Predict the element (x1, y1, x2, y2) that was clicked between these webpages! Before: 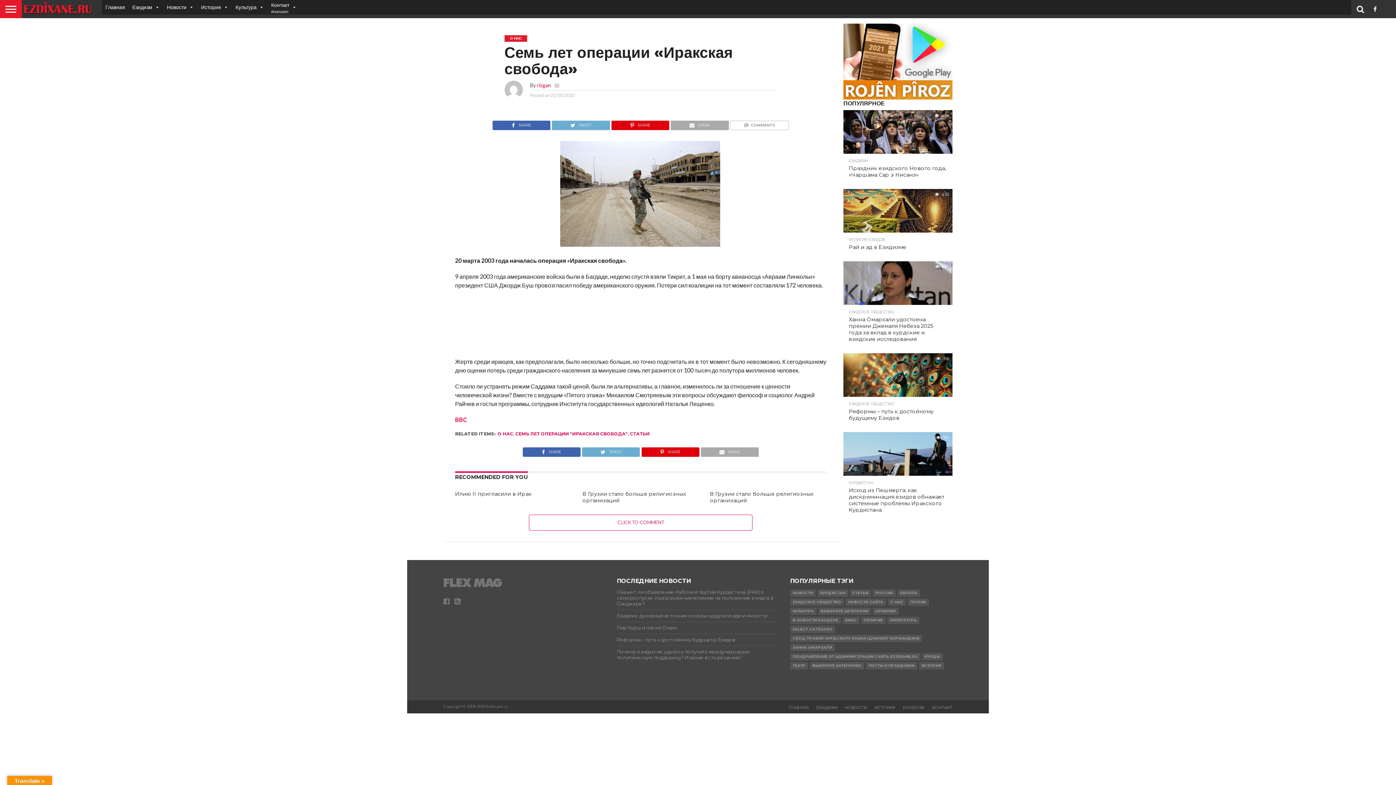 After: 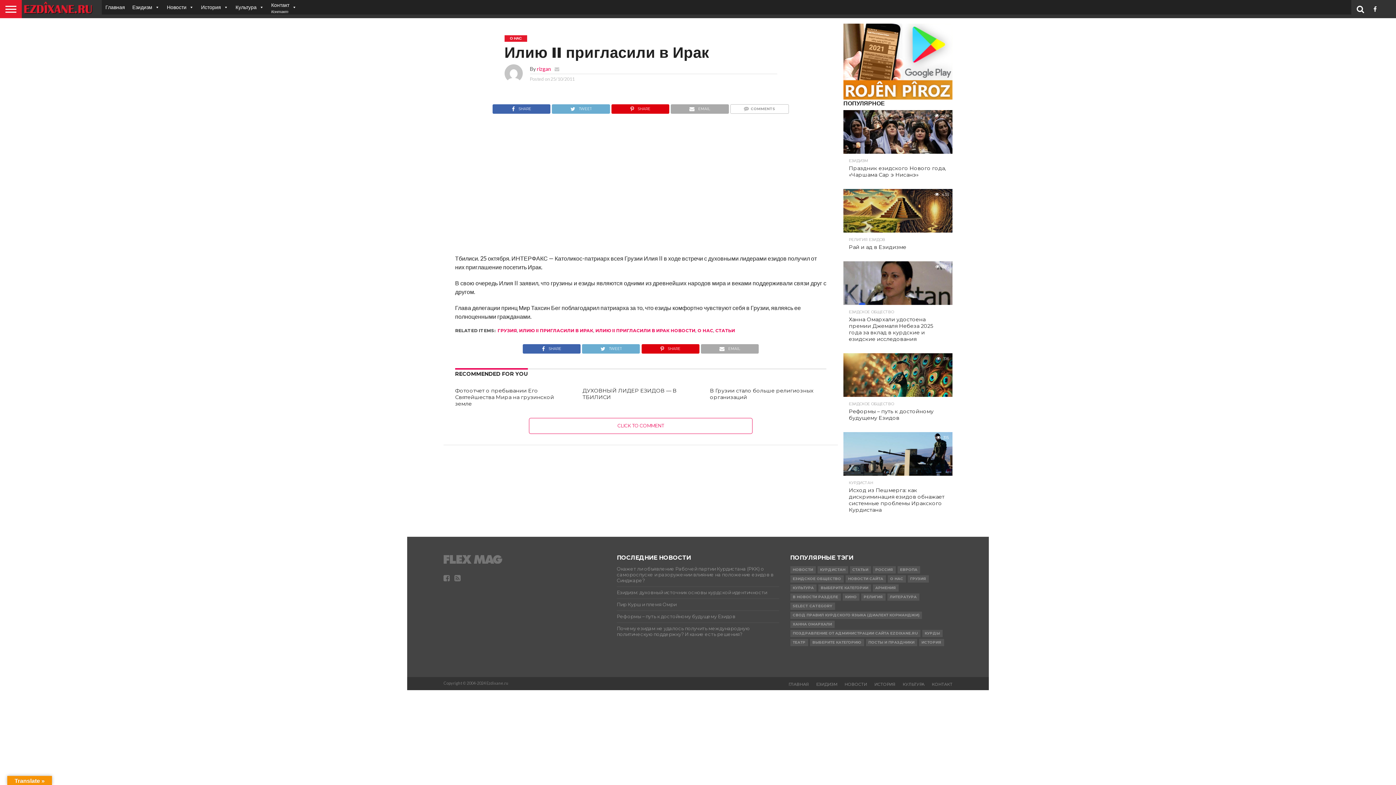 Action: bbox: (455, 490, 531, 497) label: Илию II пригласили в Ирак